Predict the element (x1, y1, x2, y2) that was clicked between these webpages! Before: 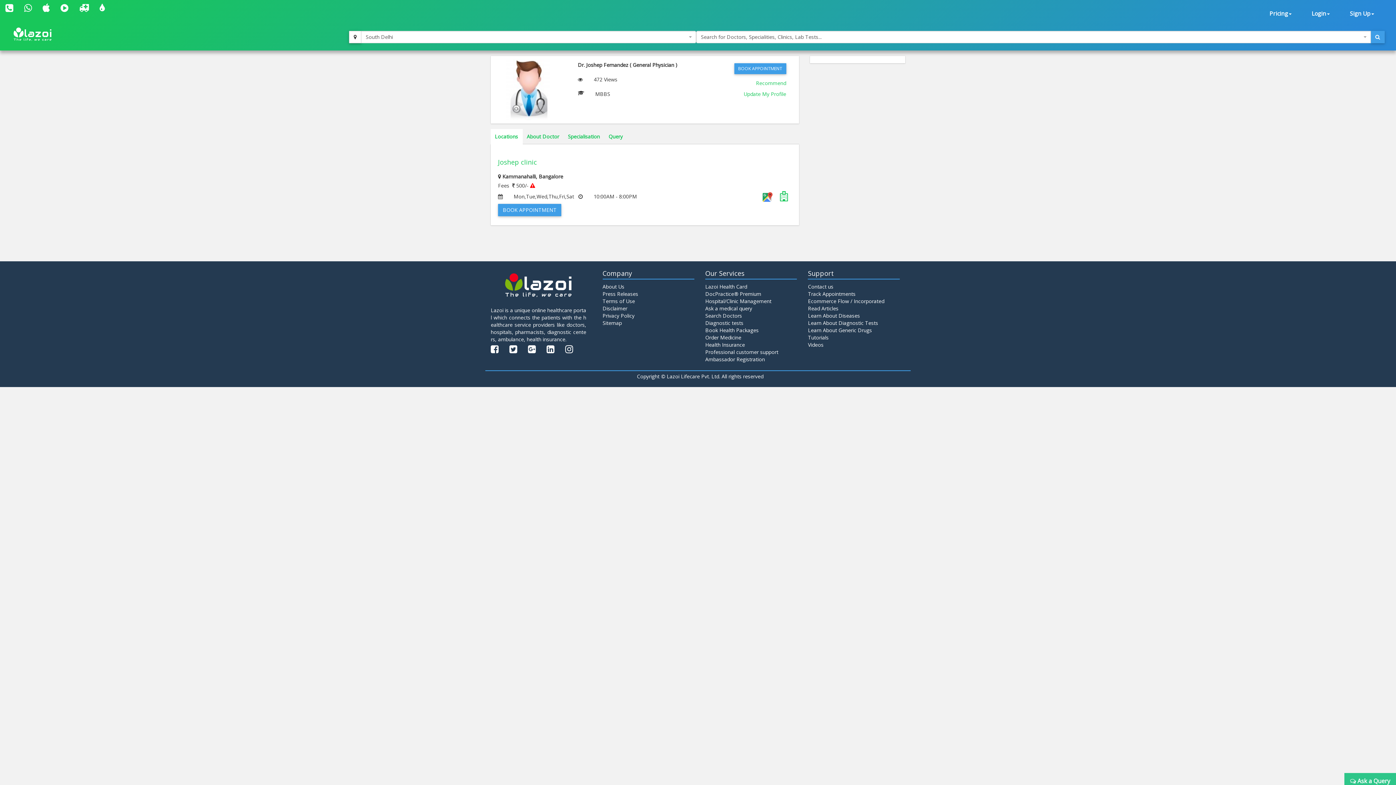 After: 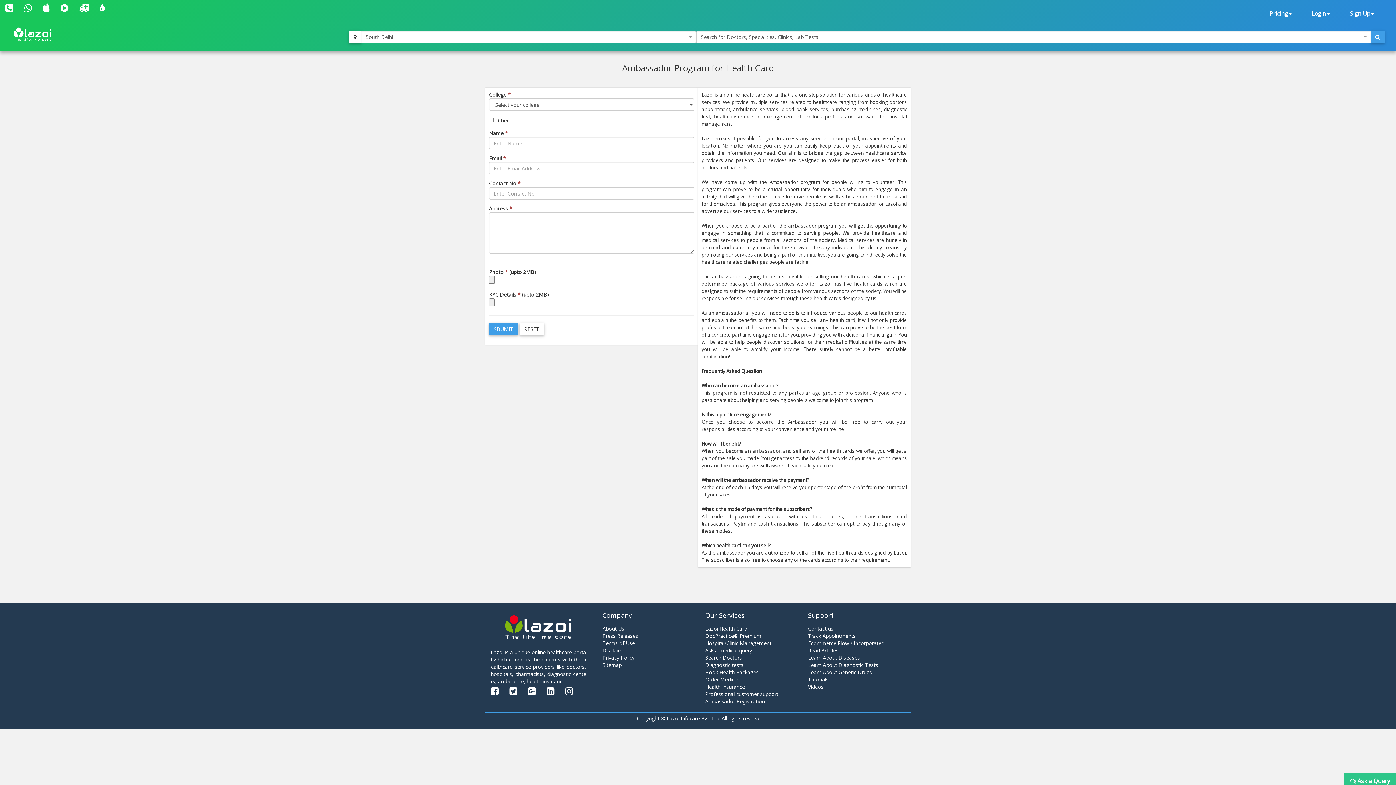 Action: bbox: (705, 356, 765, 365) label: Ambassador Registration